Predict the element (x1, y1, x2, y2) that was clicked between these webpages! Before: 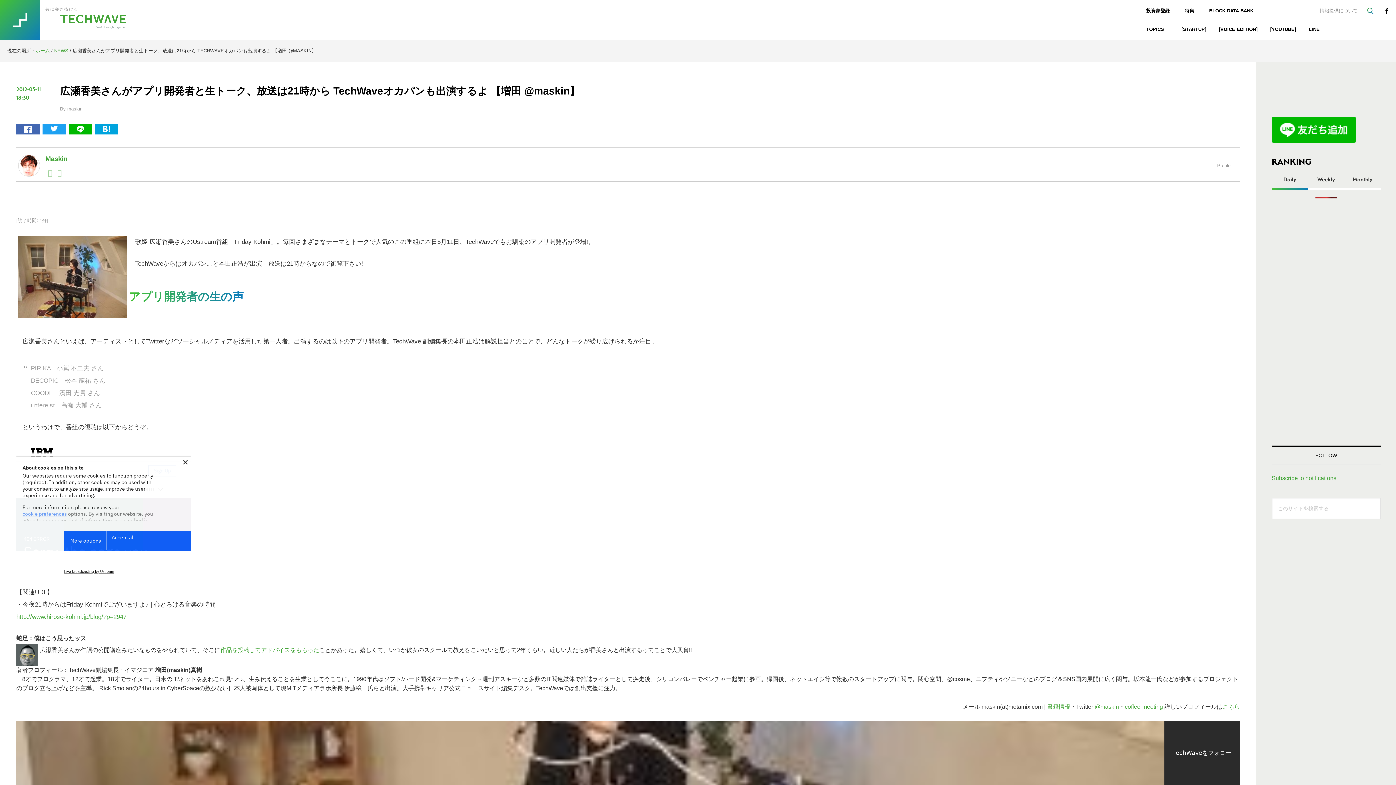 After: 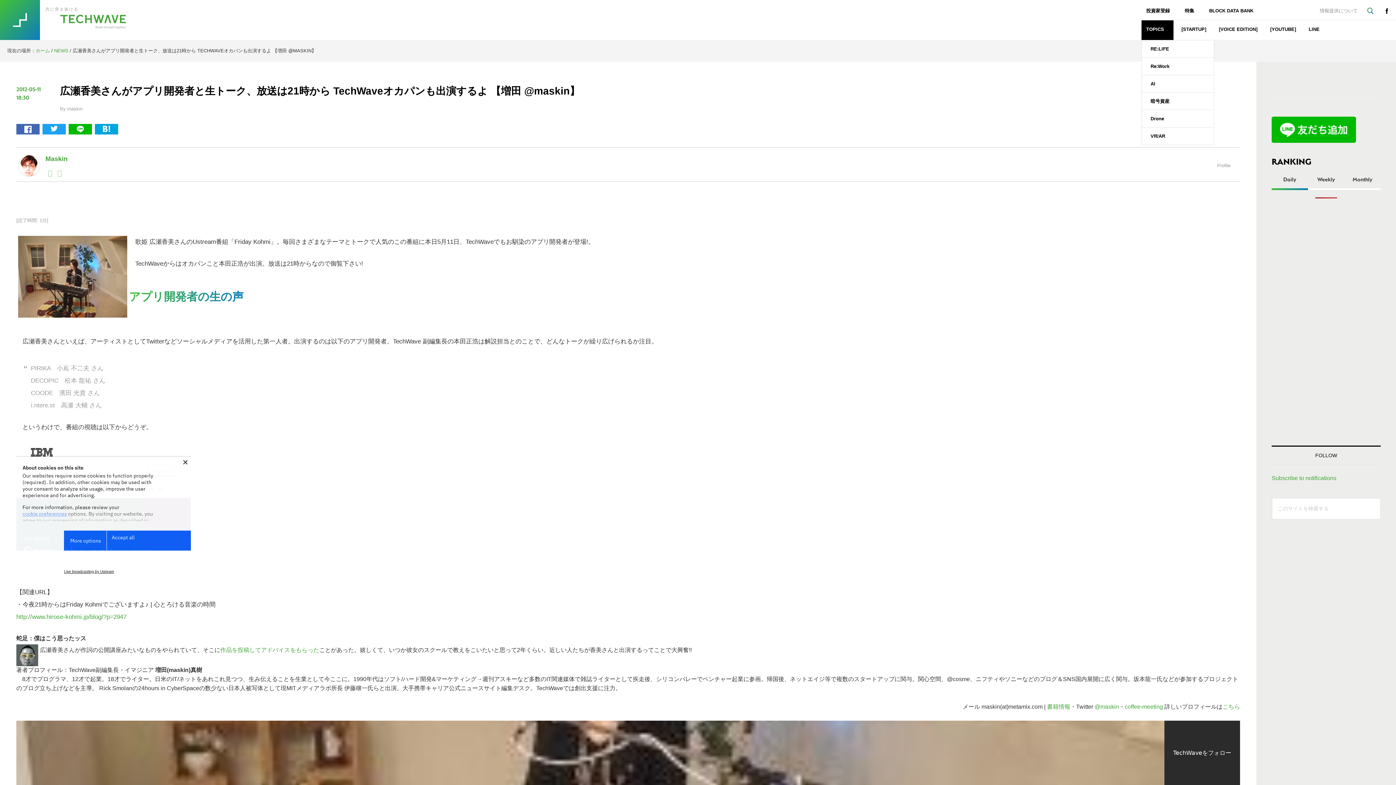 Action: label: TOPICS bbox: (1141, 20, 1173, 40)